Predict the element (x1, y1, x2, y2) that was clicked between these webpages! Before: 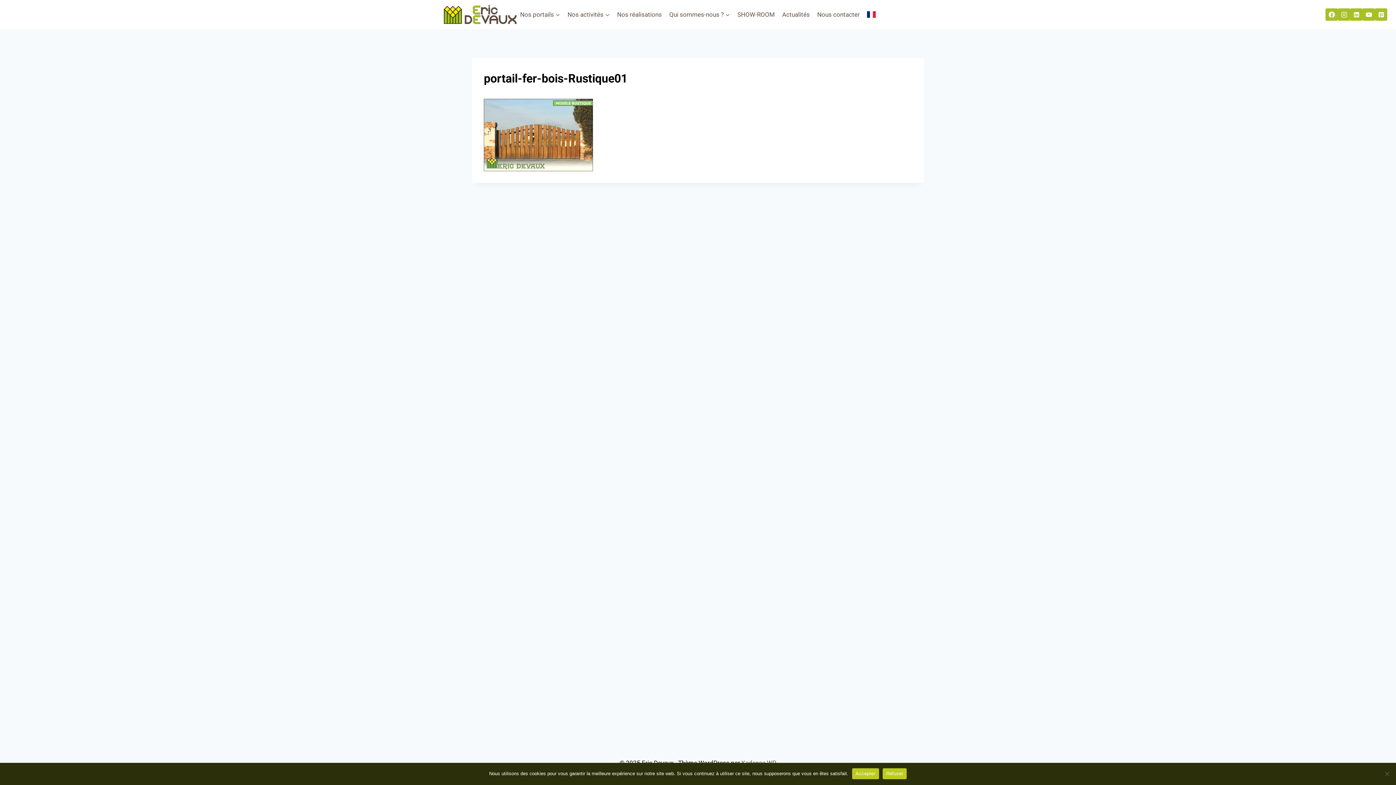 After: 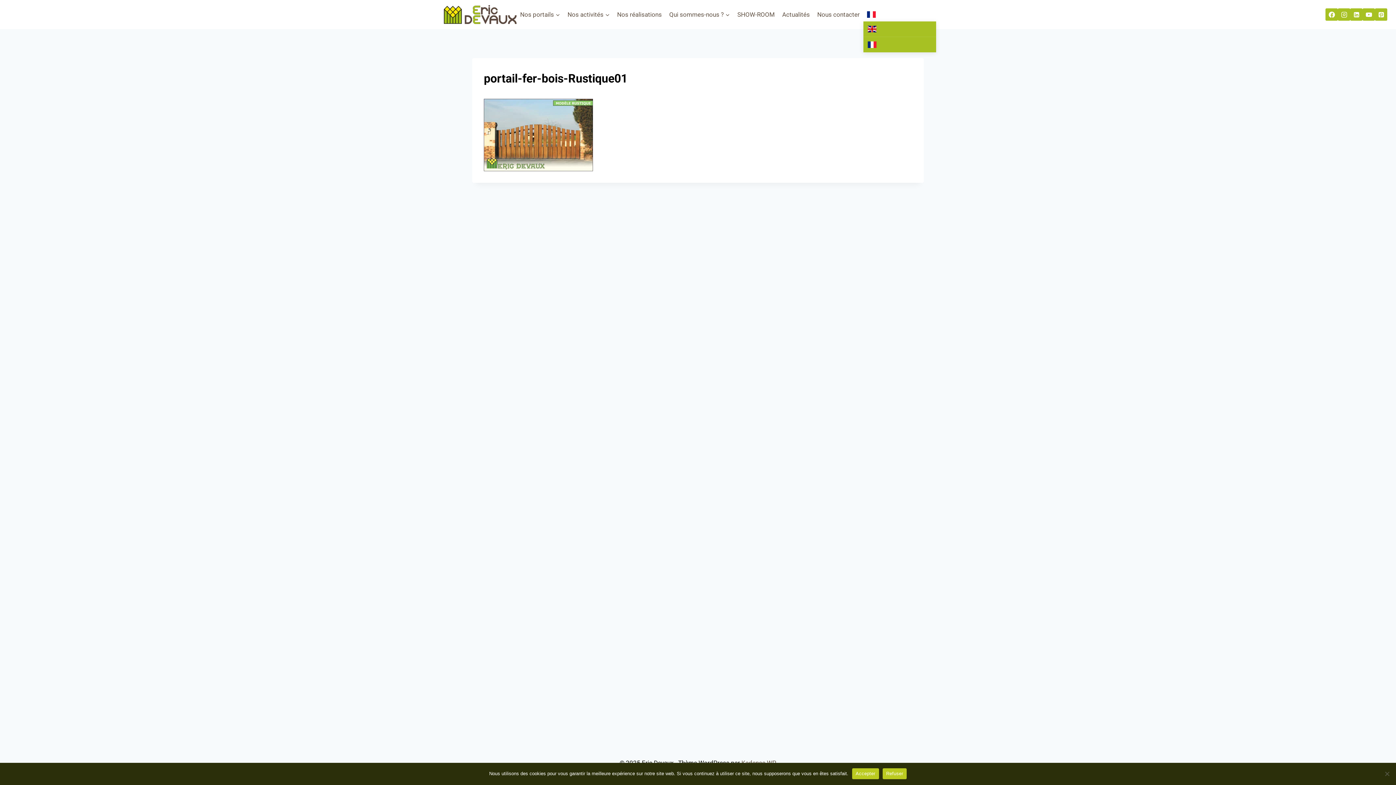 Action: bbox: (863, 7, 879, 21)